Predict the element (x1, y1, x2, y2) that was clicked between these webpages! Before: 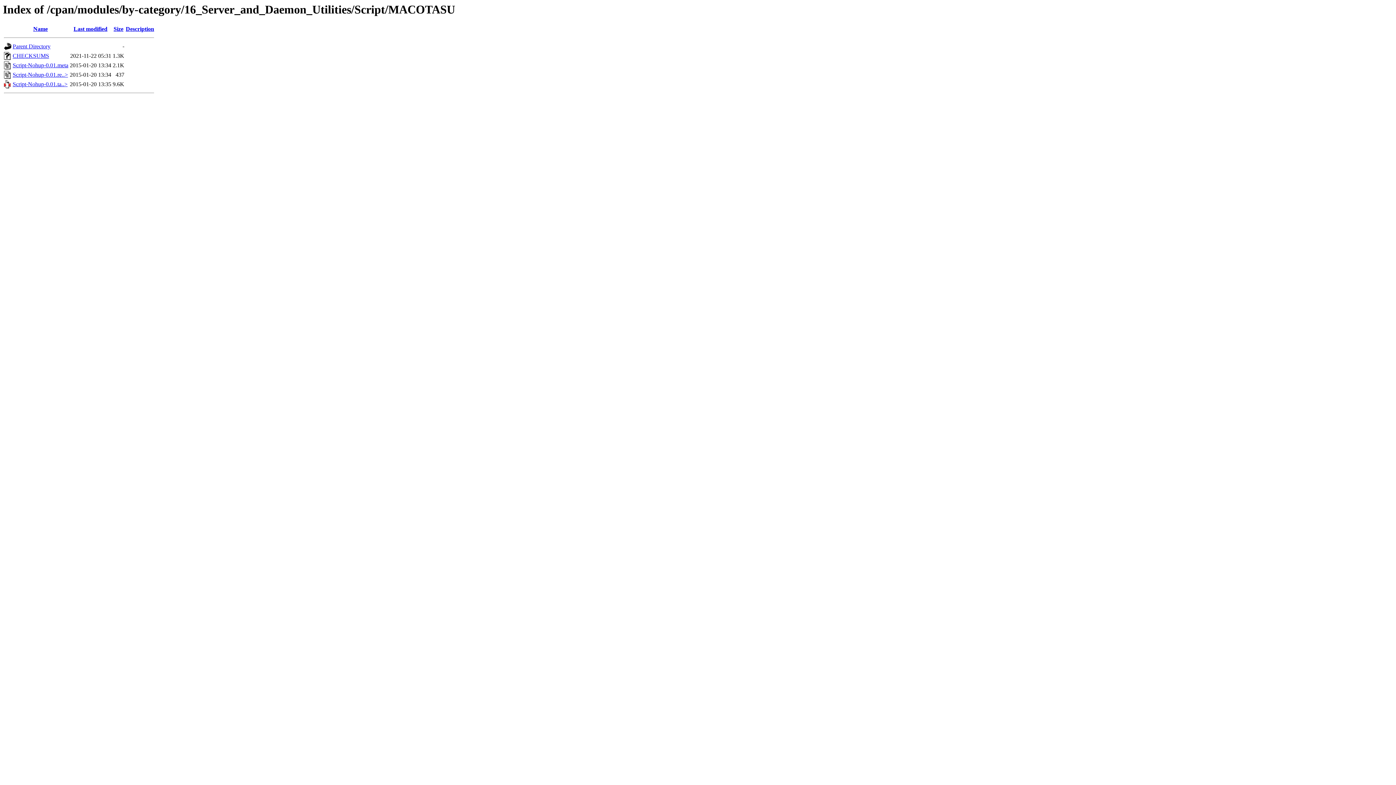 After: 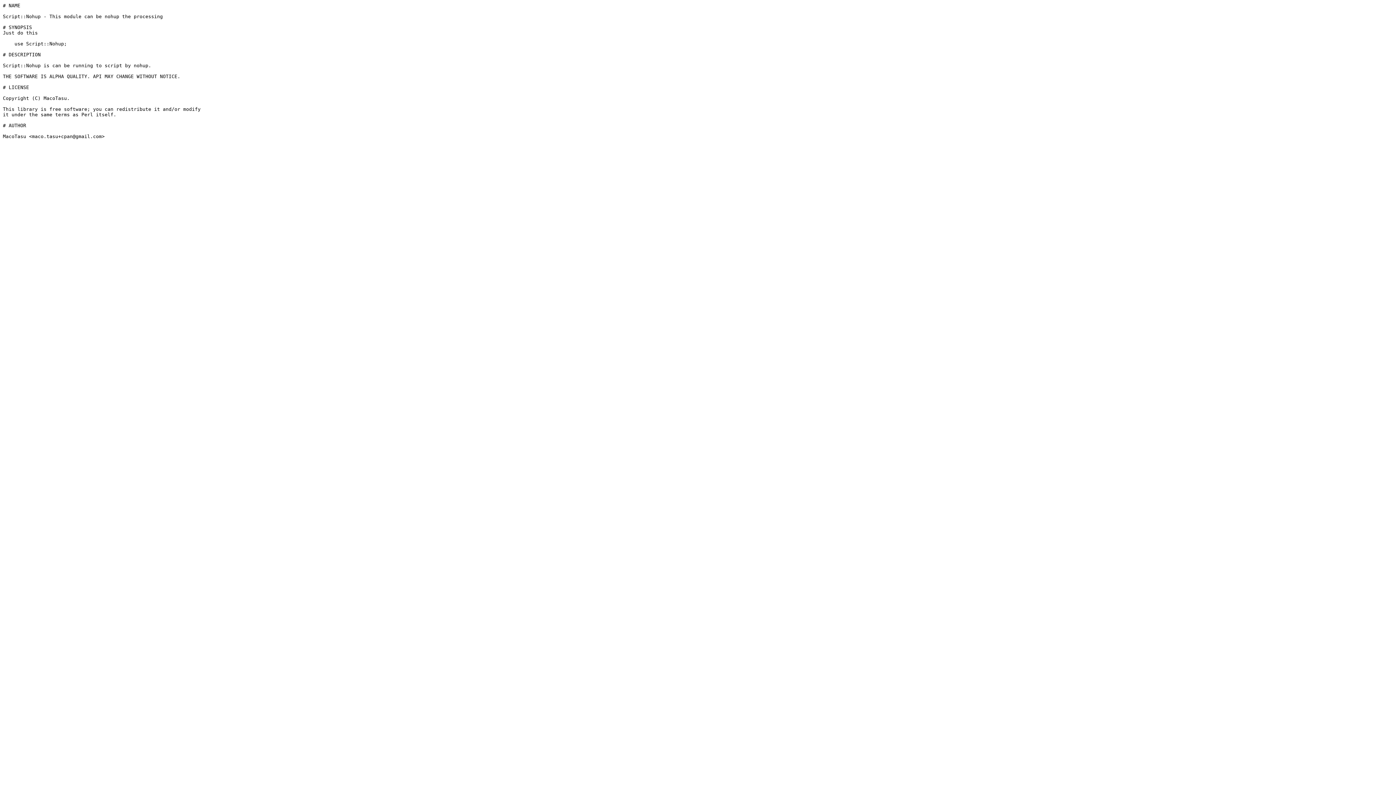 Action: label: Script-Nohup-0.01.re..> bbox: (12, 71, 68, 77)